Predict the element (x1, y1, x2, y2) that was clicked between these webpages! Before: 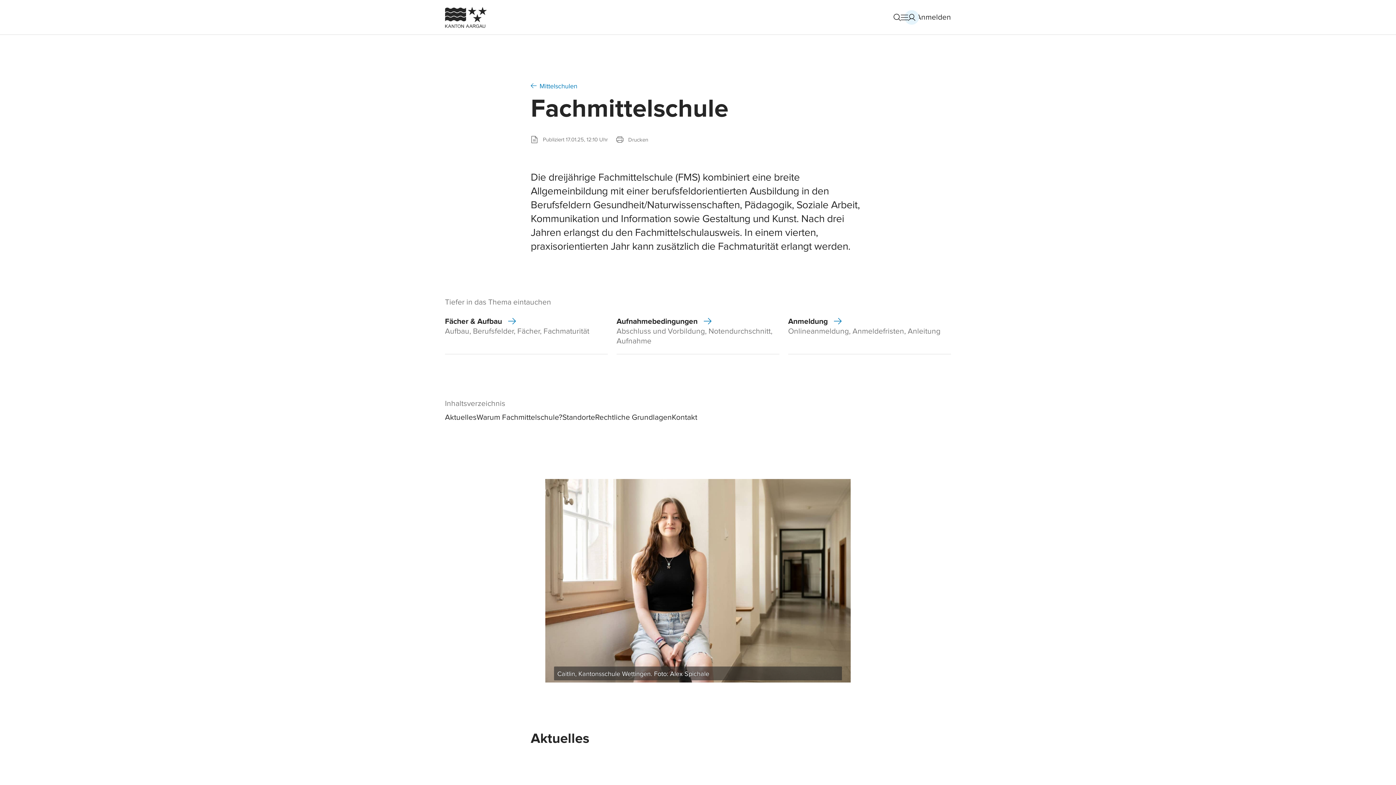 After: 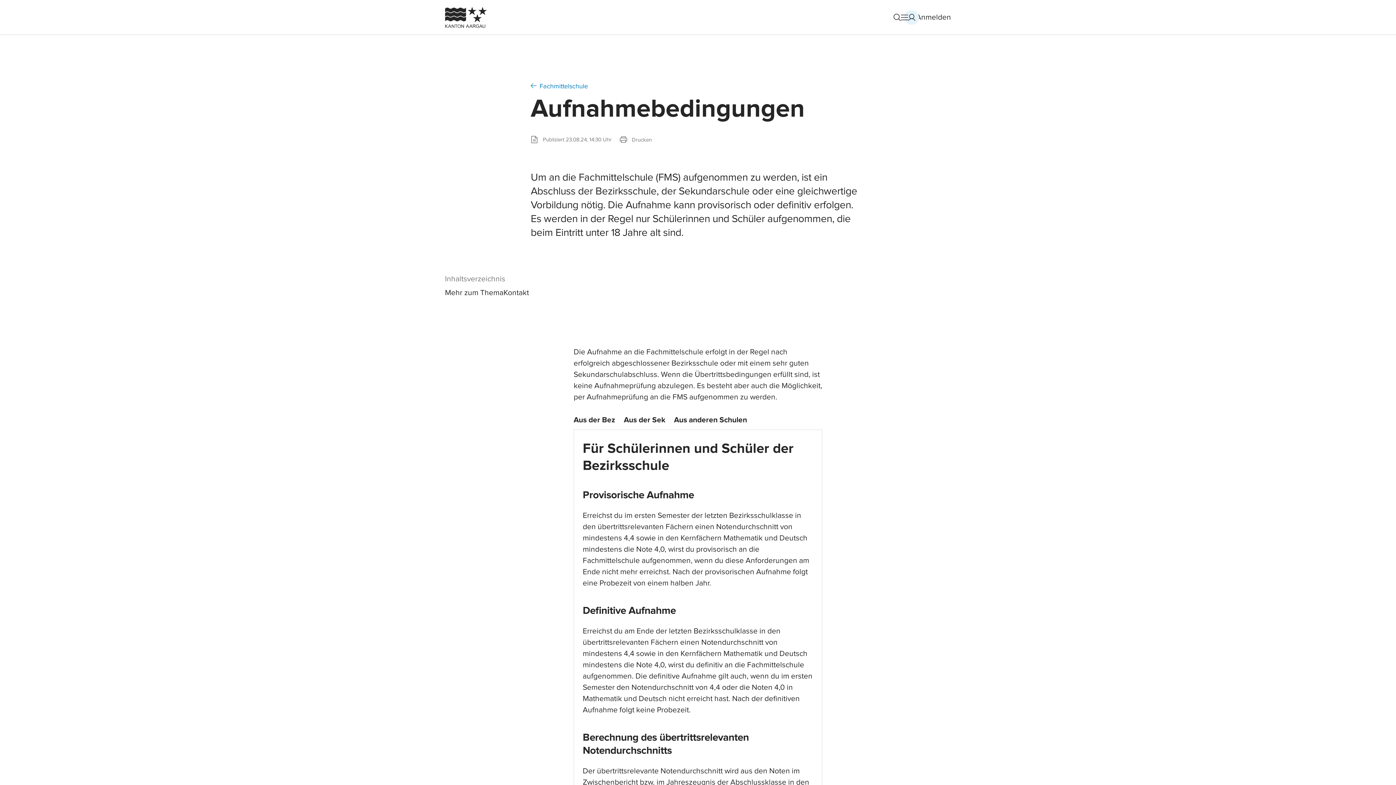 Action: bbox: (616, 307, 779, 354) label: Aufnahmebedingungen

Abschluss und Vorbildung, Notendurchschnitt, Aufnahme